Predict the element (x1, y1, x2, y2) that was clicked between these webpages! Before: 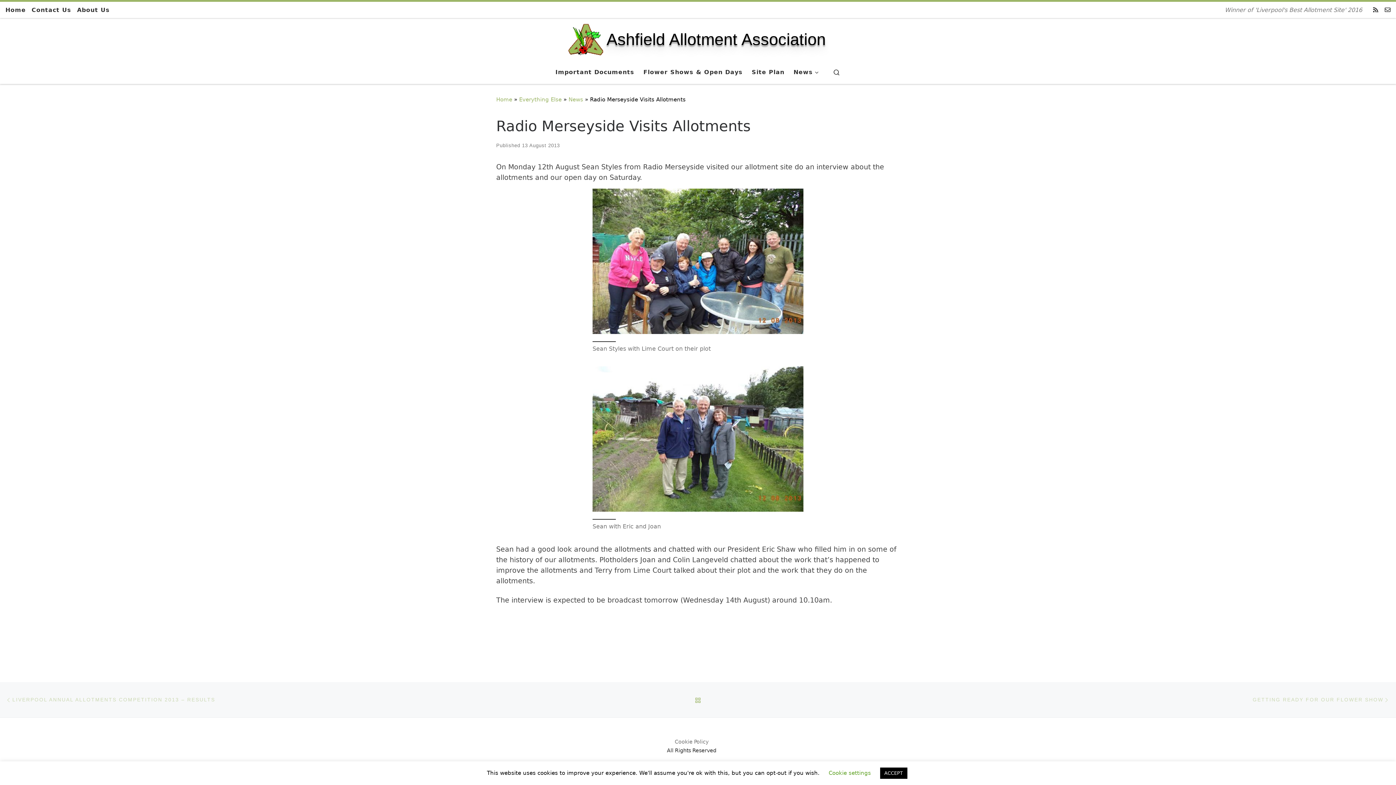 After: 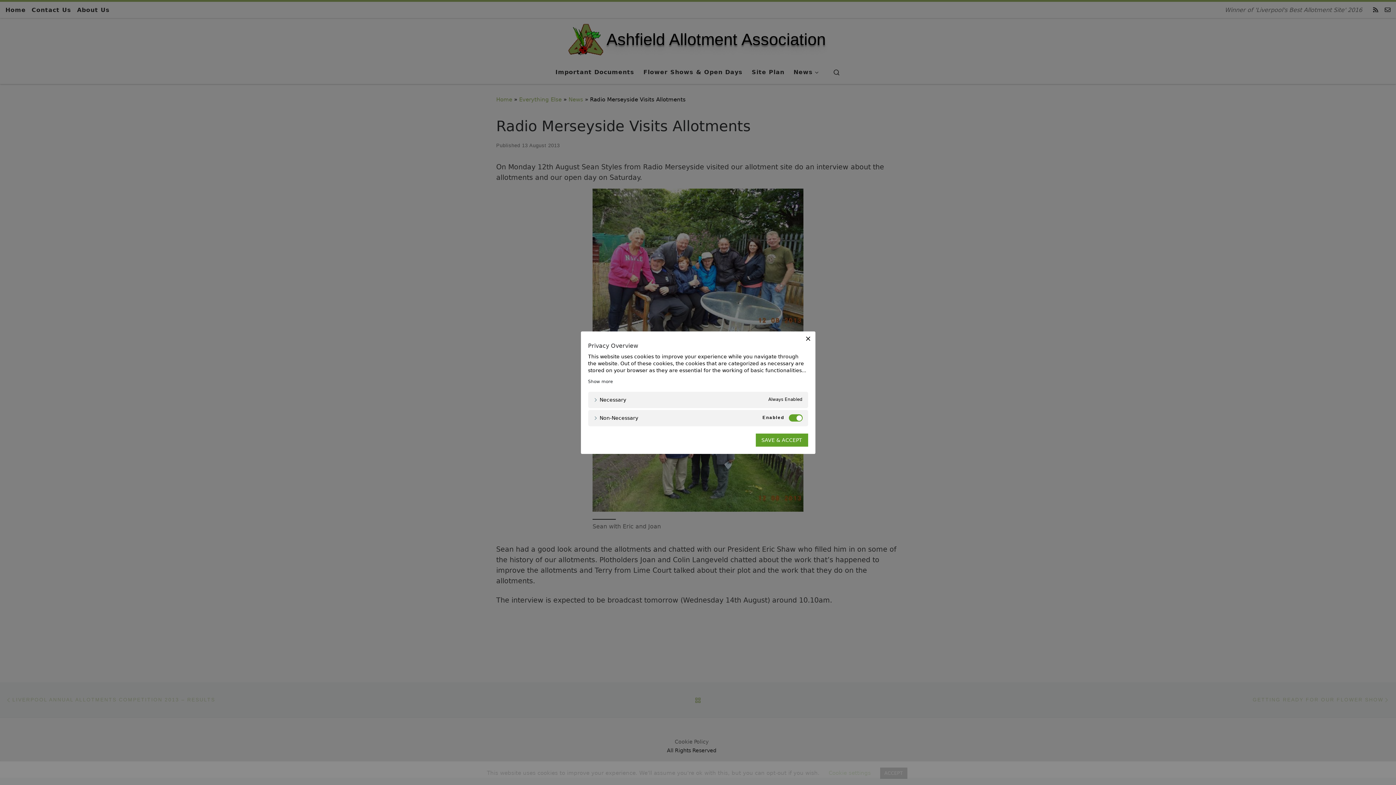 Action: label: Cookie settings bbox: (828, 770, 871, 776)